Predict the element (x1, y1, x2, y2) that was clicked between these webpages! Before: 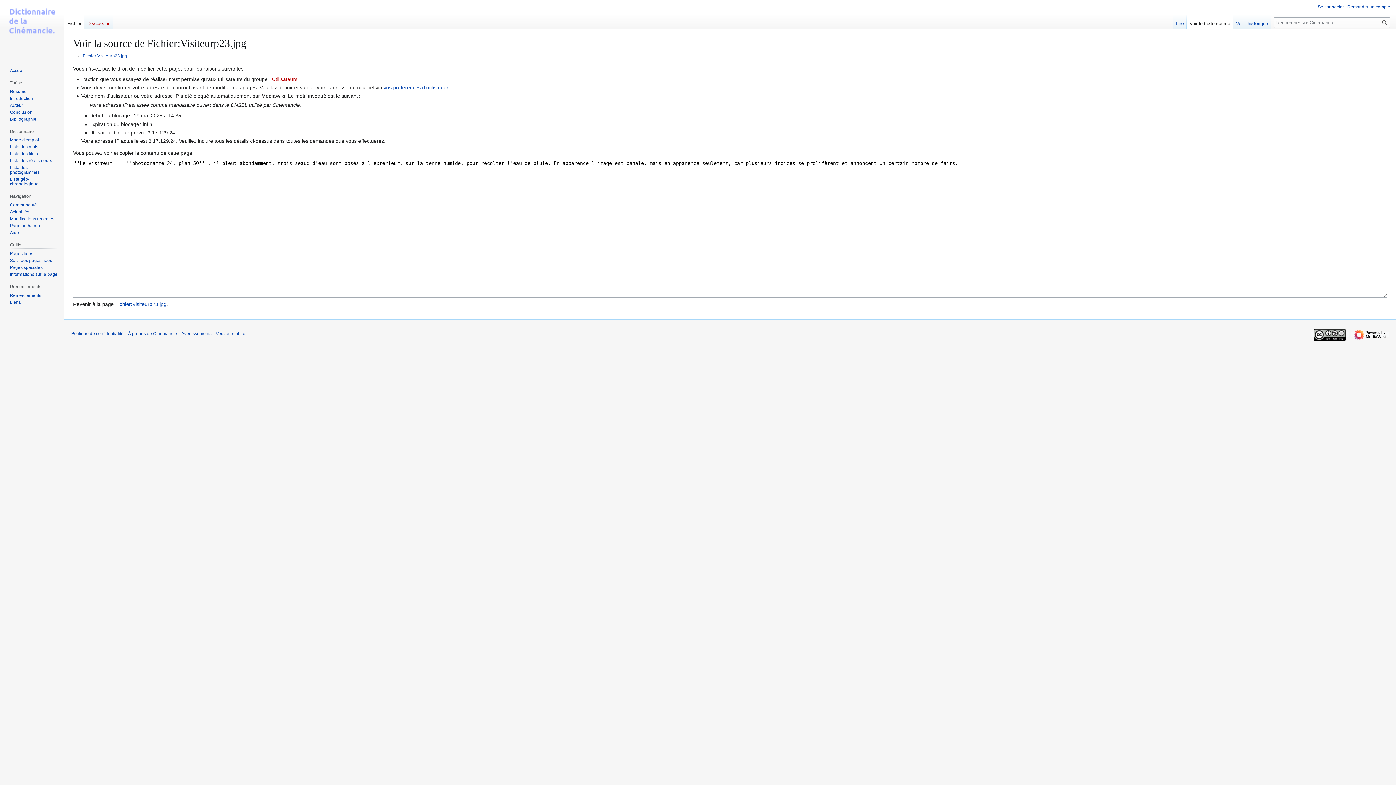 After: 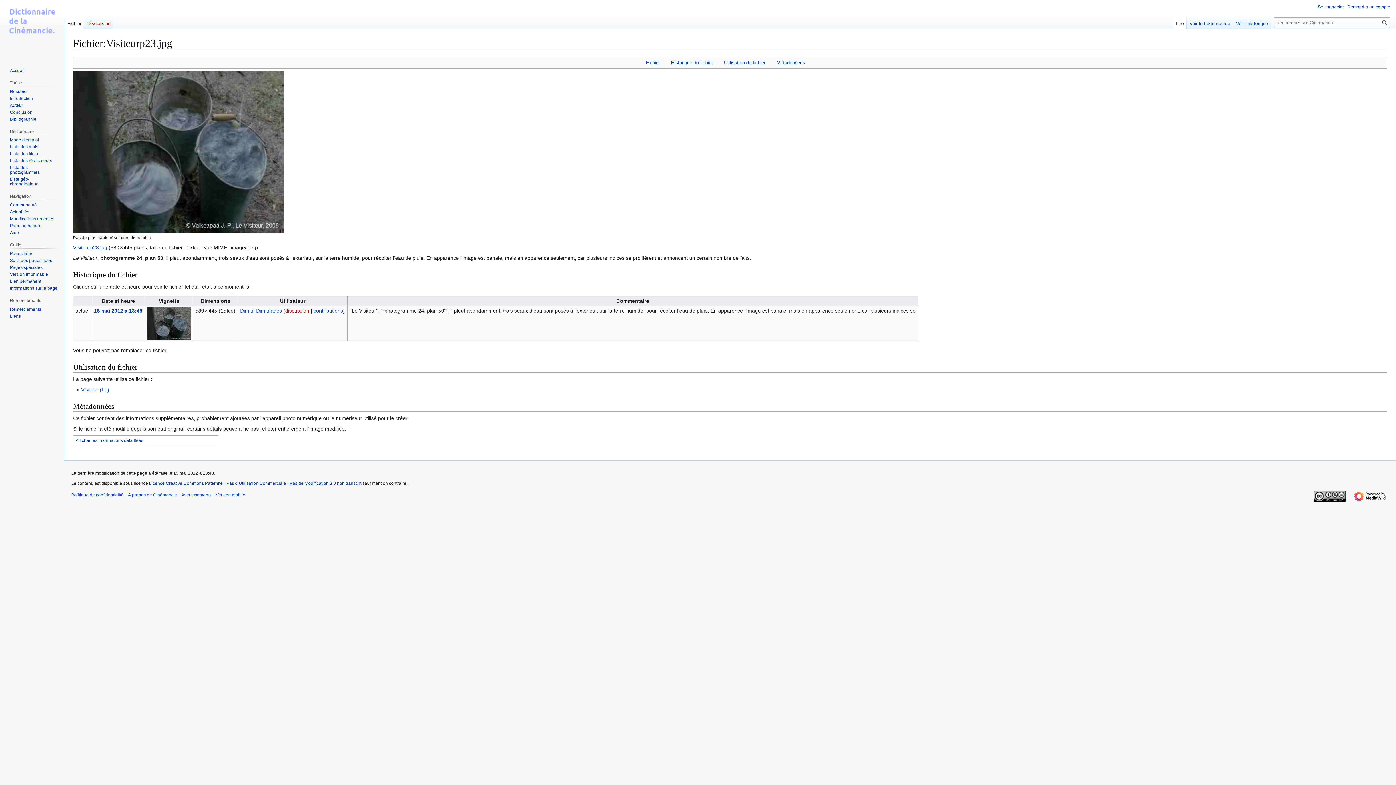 Action: bbox: (1173, 14, 1186, 29) label: Lire